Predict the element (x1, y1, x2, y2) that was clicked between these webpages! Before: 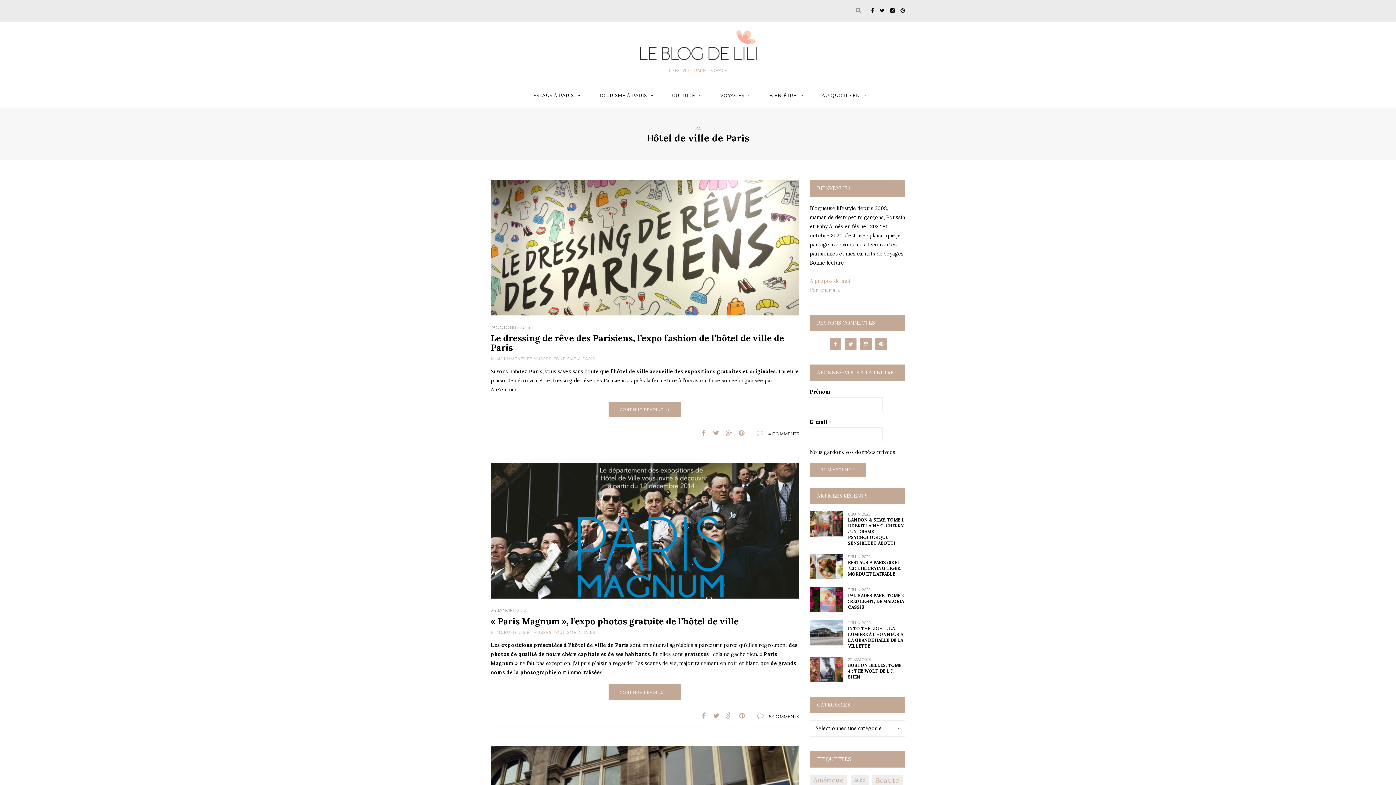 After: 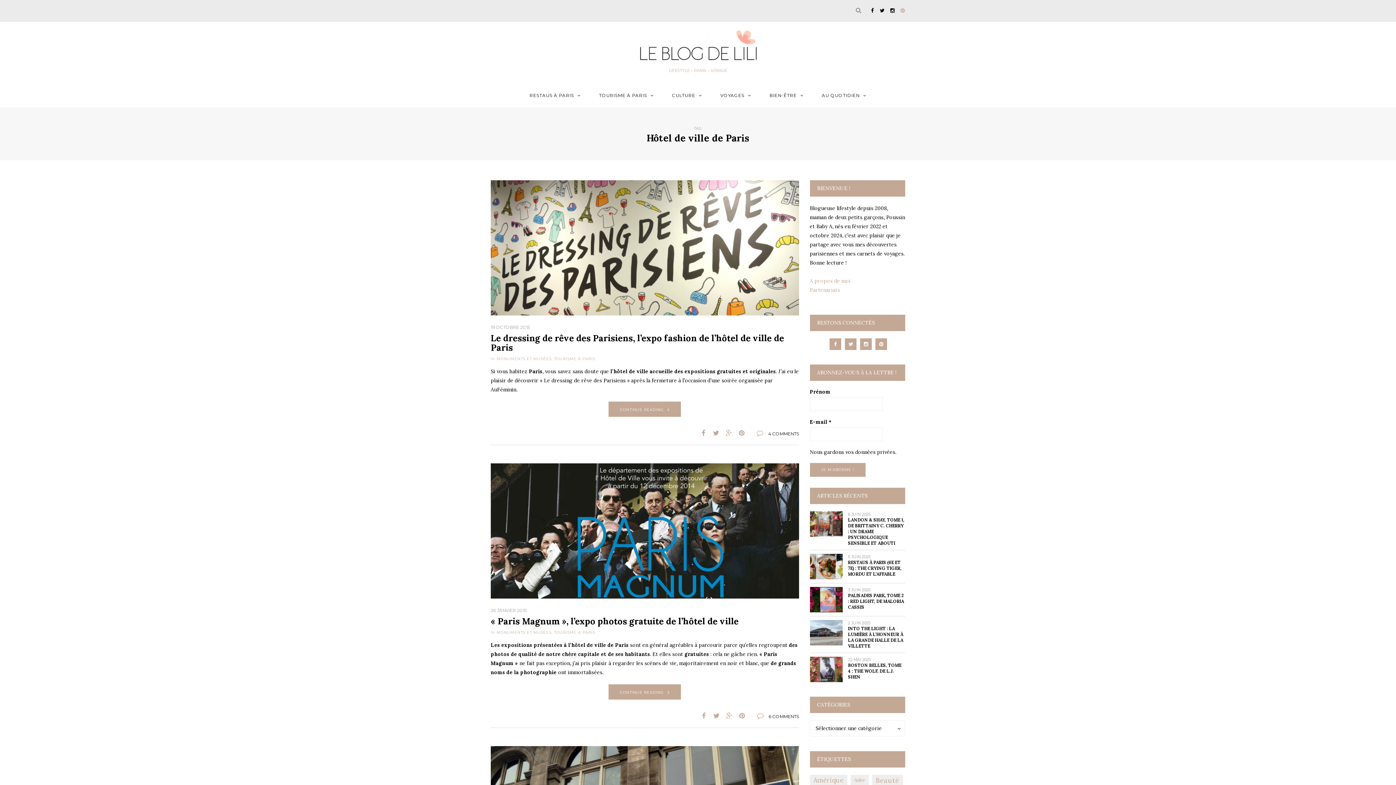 Action: bbox: (900, 8, 905, 13)